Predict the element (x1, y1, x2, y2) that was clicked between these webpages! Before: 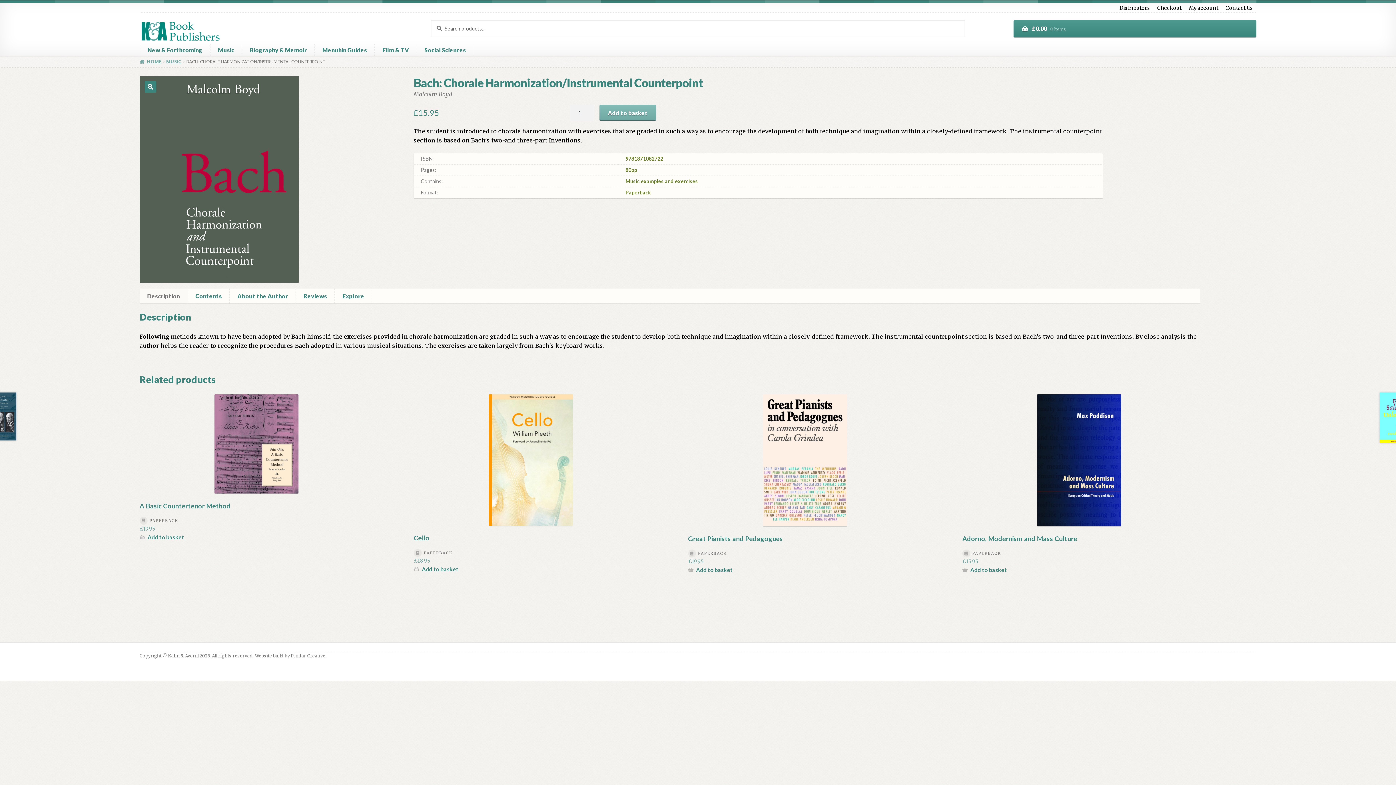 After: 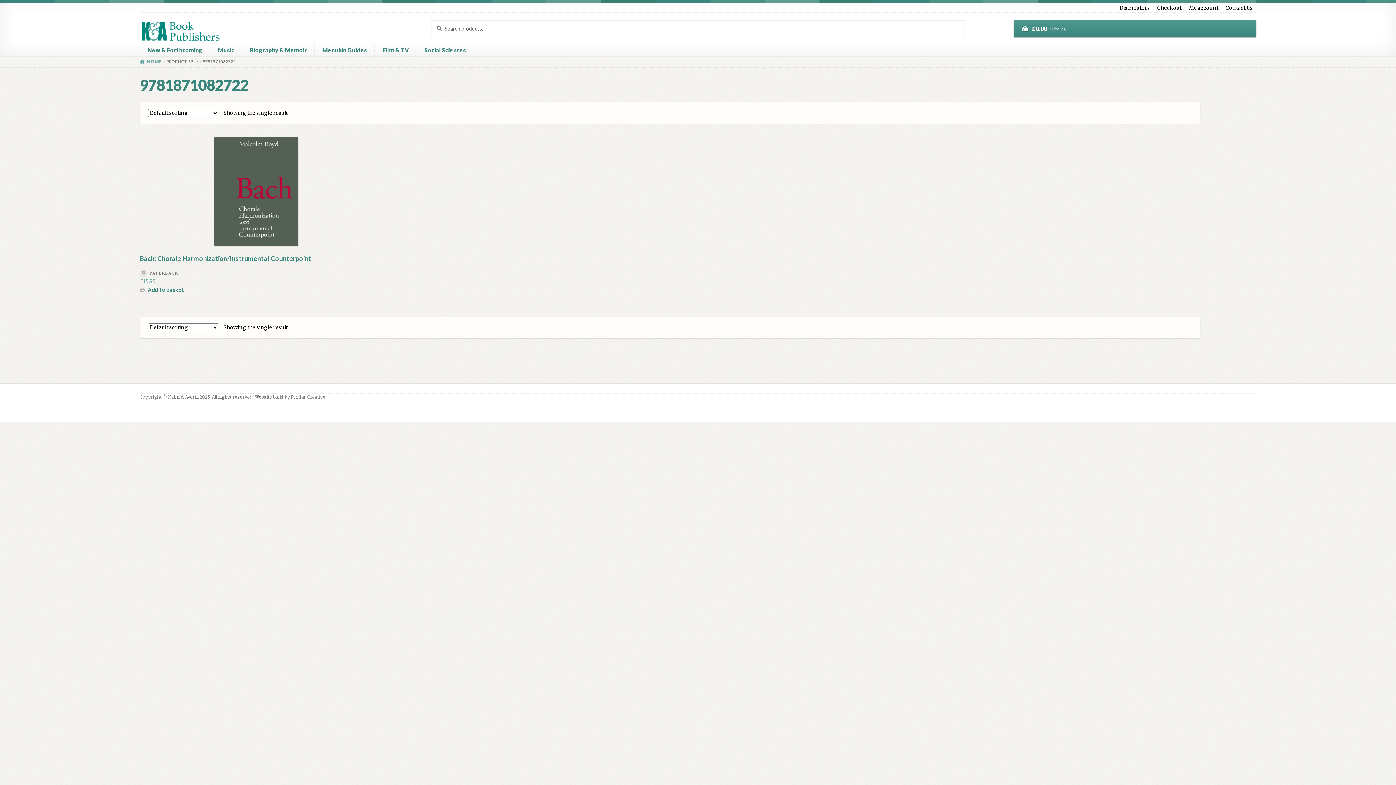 Action: bbox: (625, 155, 663, 161) label: 9781871082722